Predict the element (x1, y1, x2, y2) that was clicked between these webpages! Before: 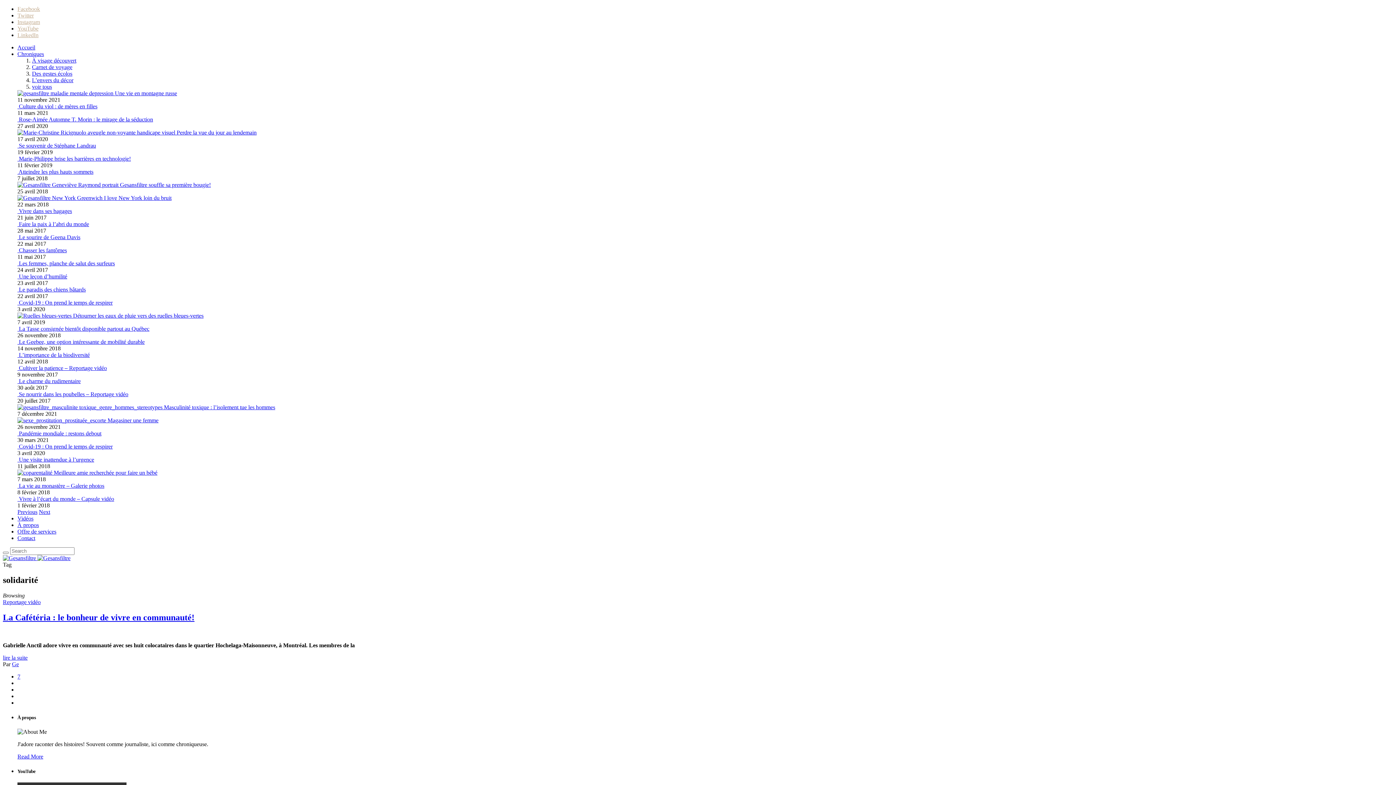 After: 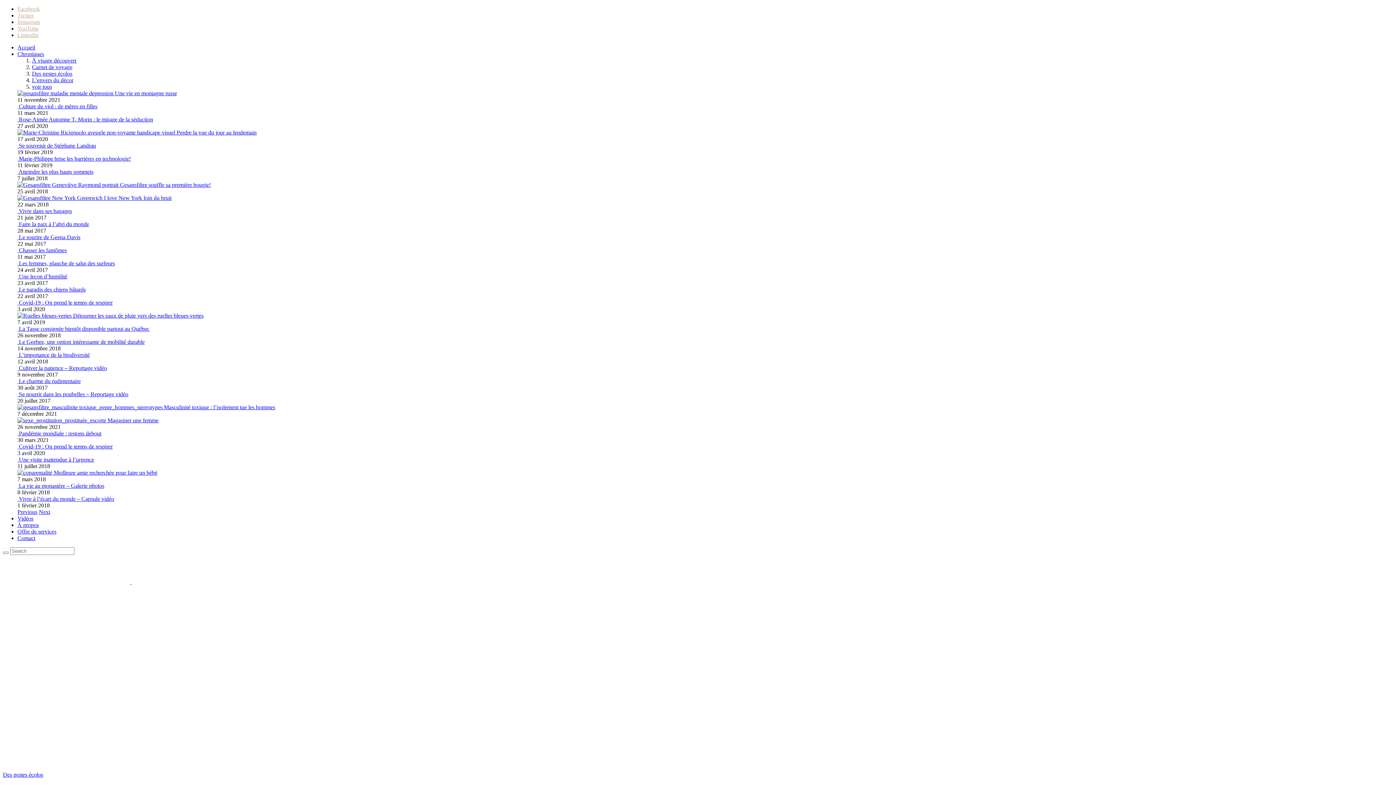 Action: label:   bbox: (17, 325, 18, 332)